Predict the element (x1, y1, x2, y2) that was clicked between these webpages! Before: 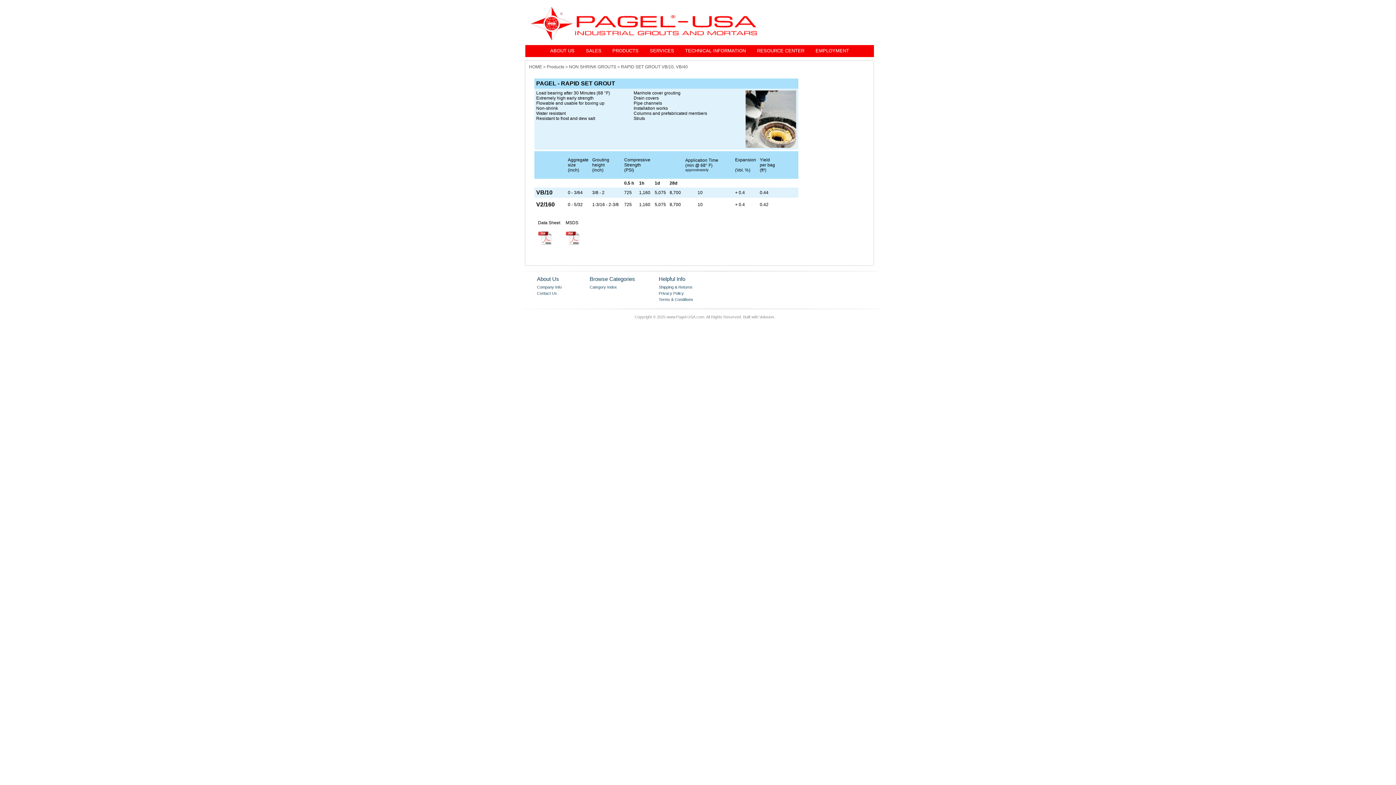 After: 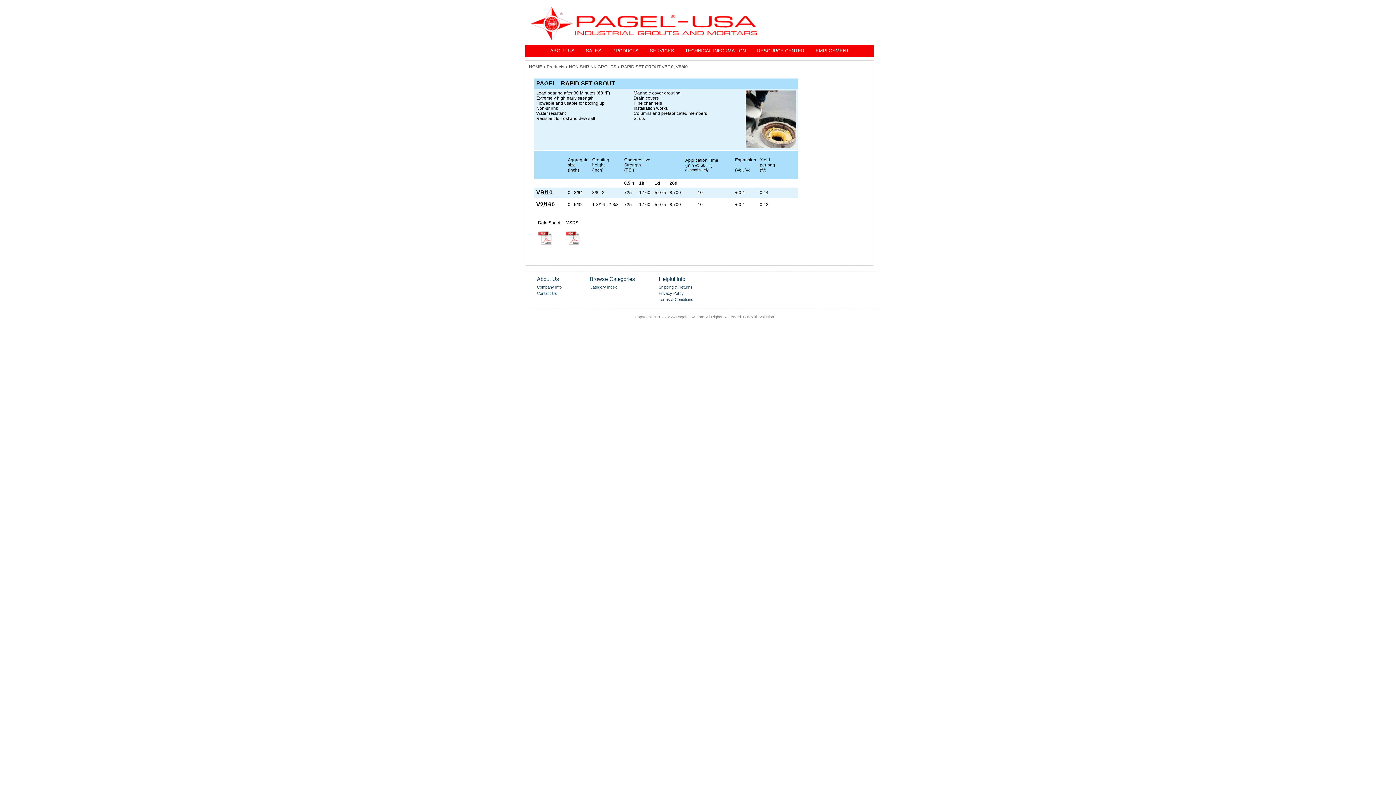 Action: bbox: (565, 241, 580, 246)